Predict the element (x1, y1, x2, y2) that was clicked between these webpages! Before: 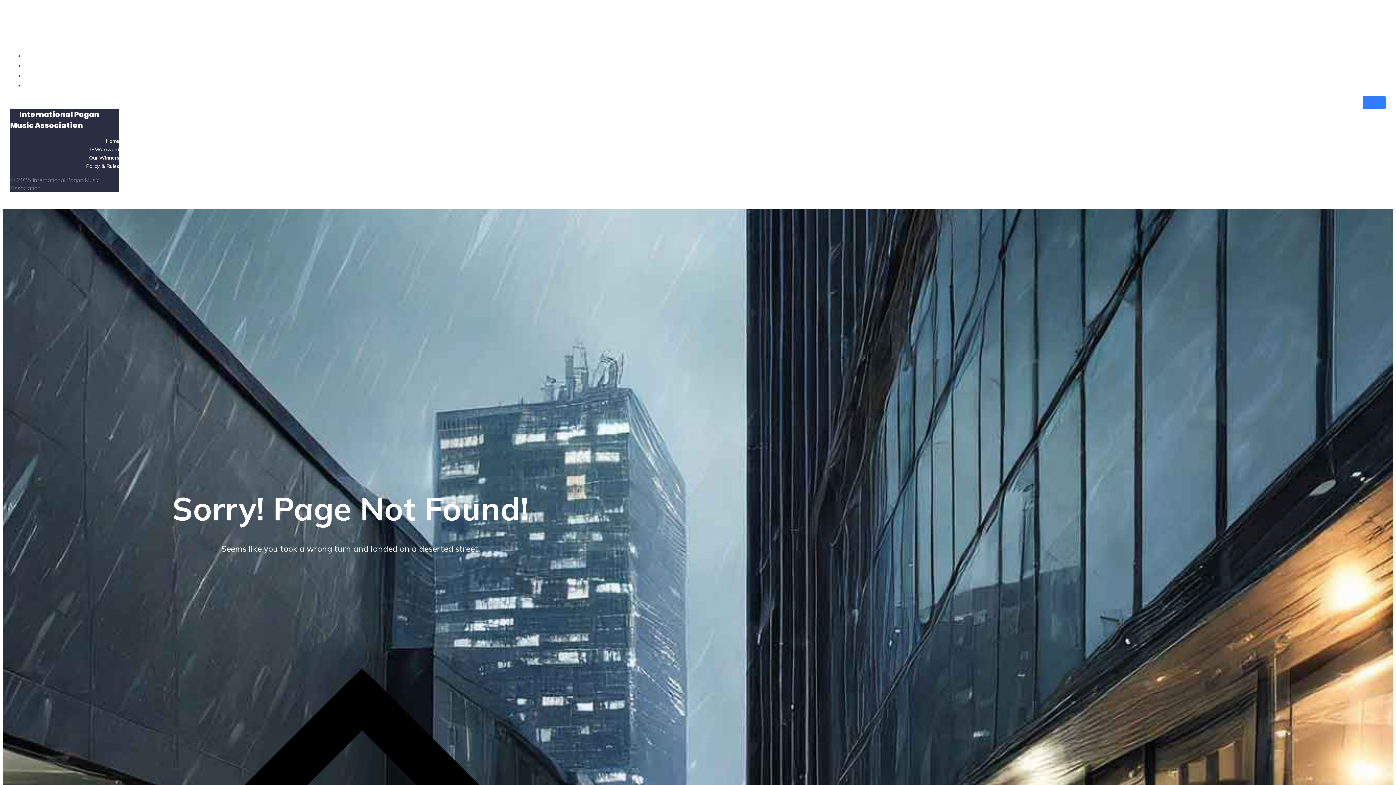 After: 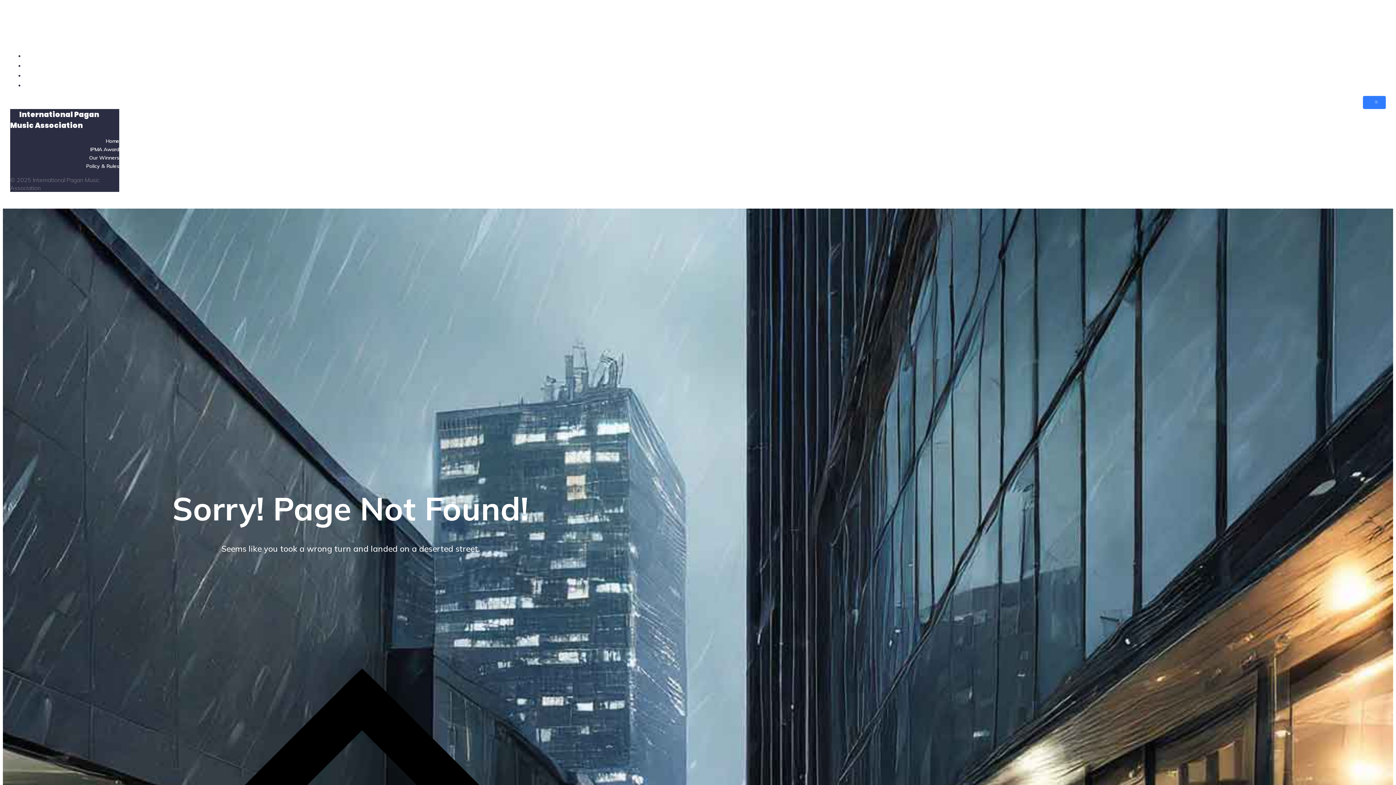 Action: bbox: (1346, 77, 1386, 92) label: Policy & Rules